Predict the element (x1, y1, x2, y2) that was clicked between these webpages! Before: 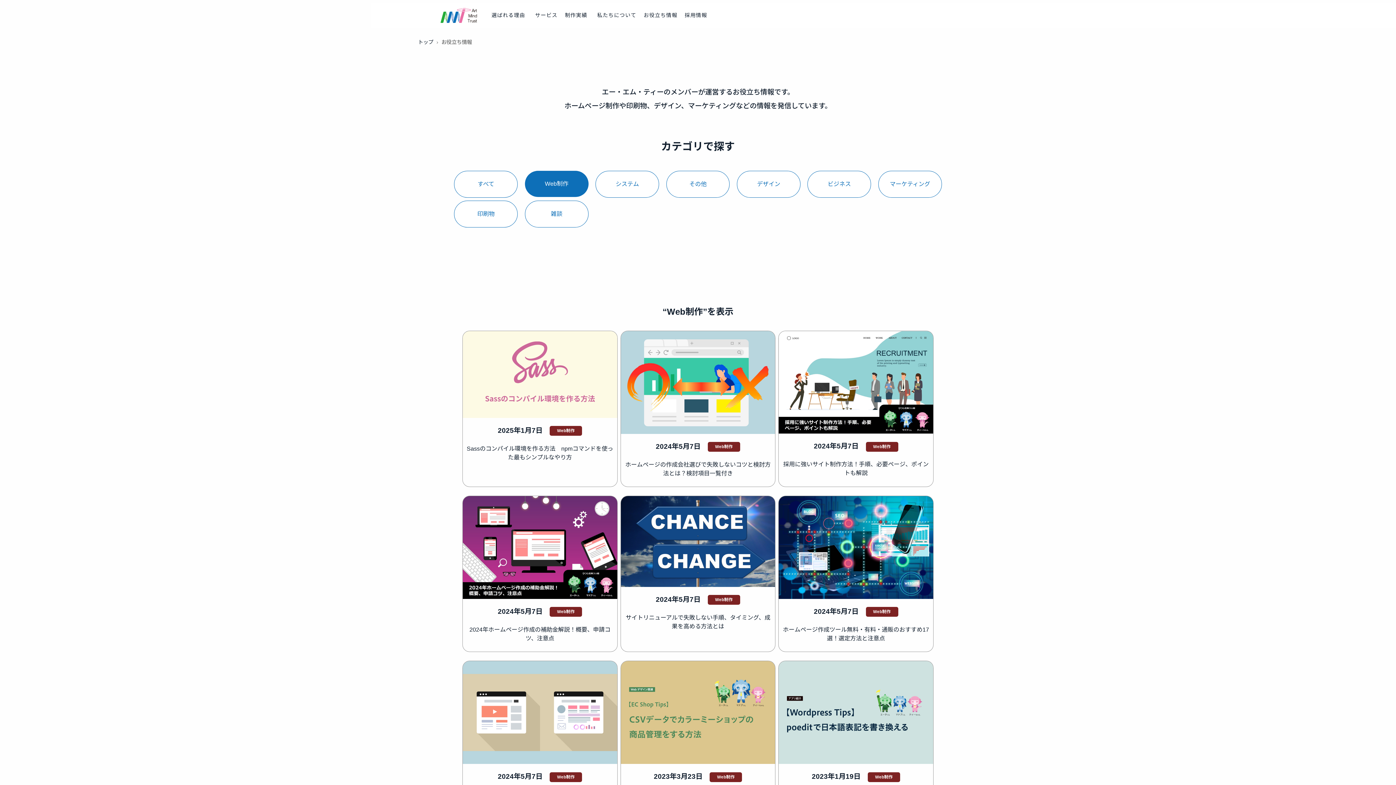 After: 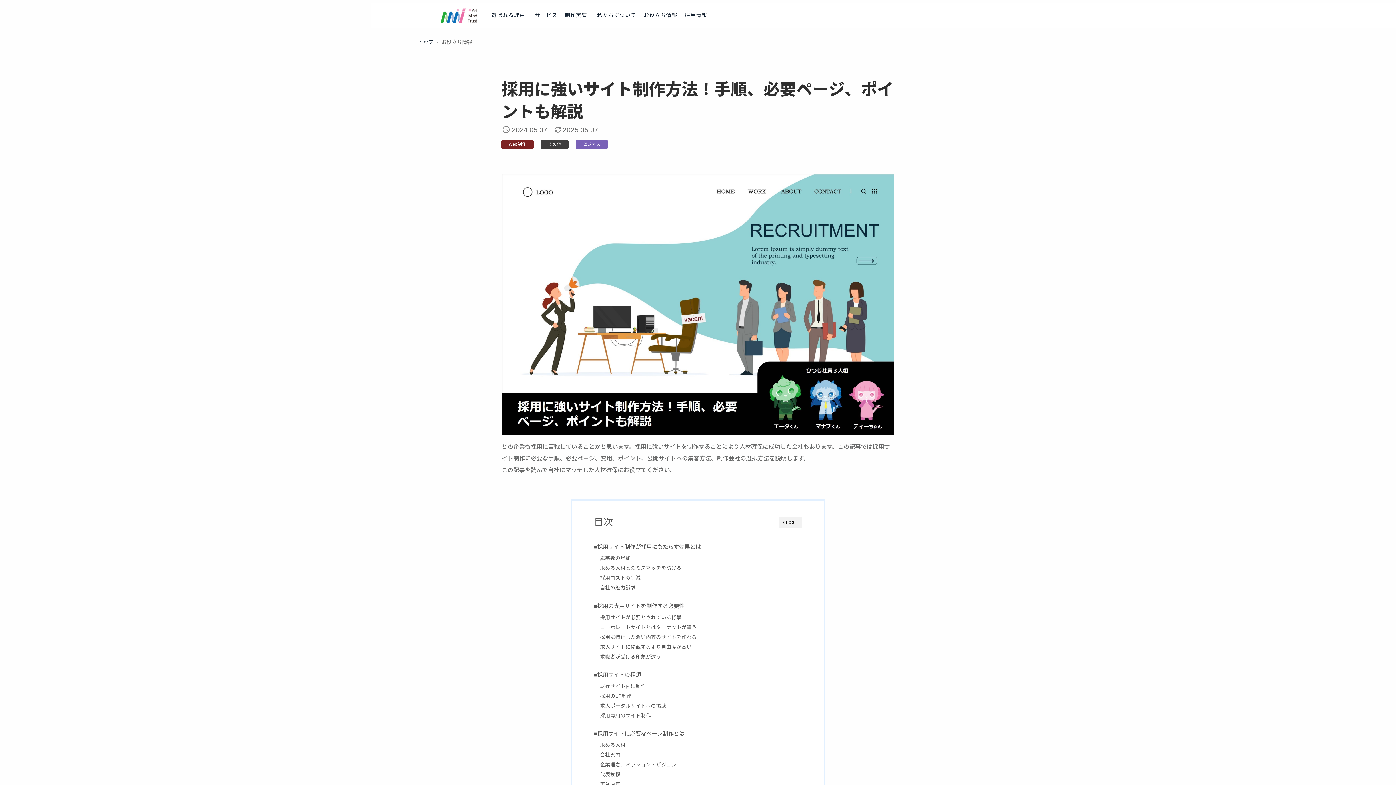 Action: bbox: (779, 378, 933, 385)